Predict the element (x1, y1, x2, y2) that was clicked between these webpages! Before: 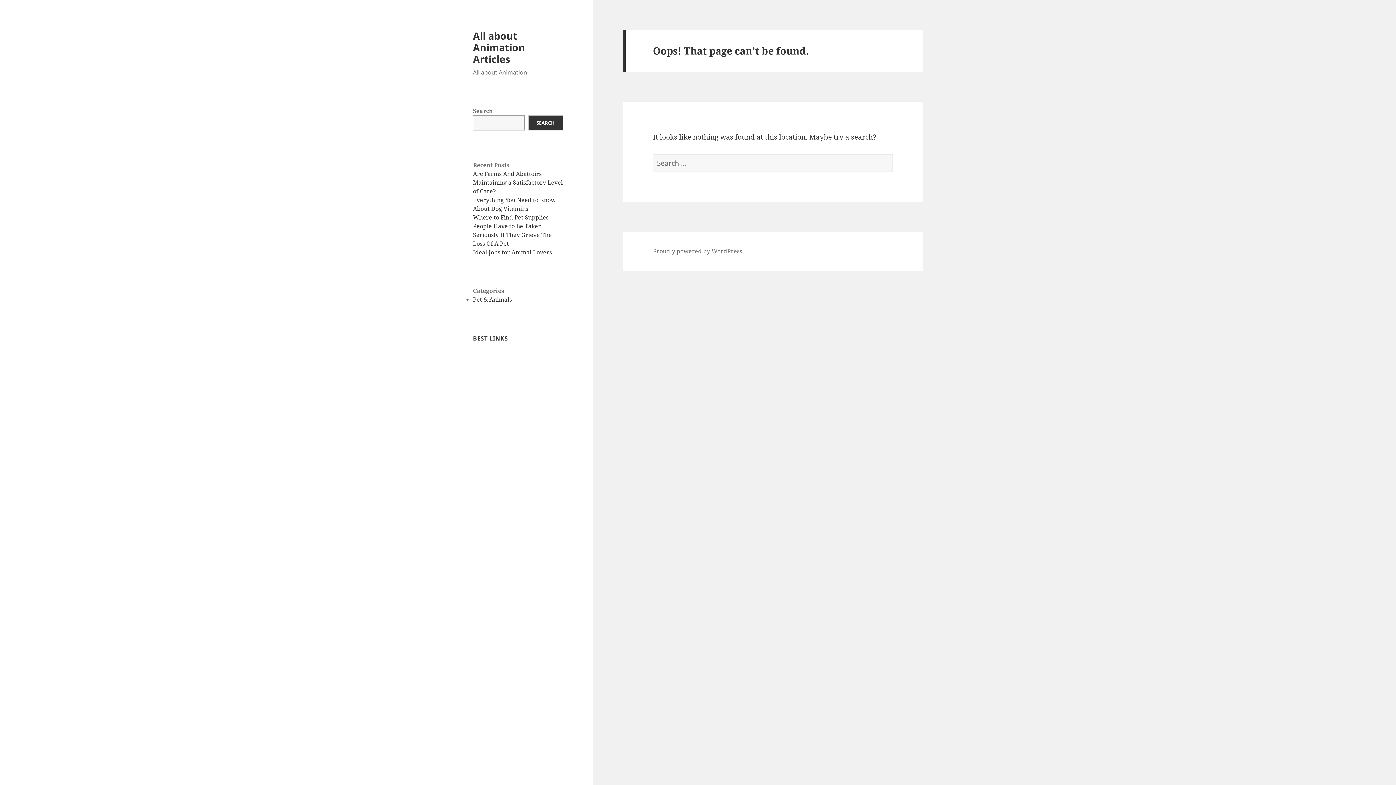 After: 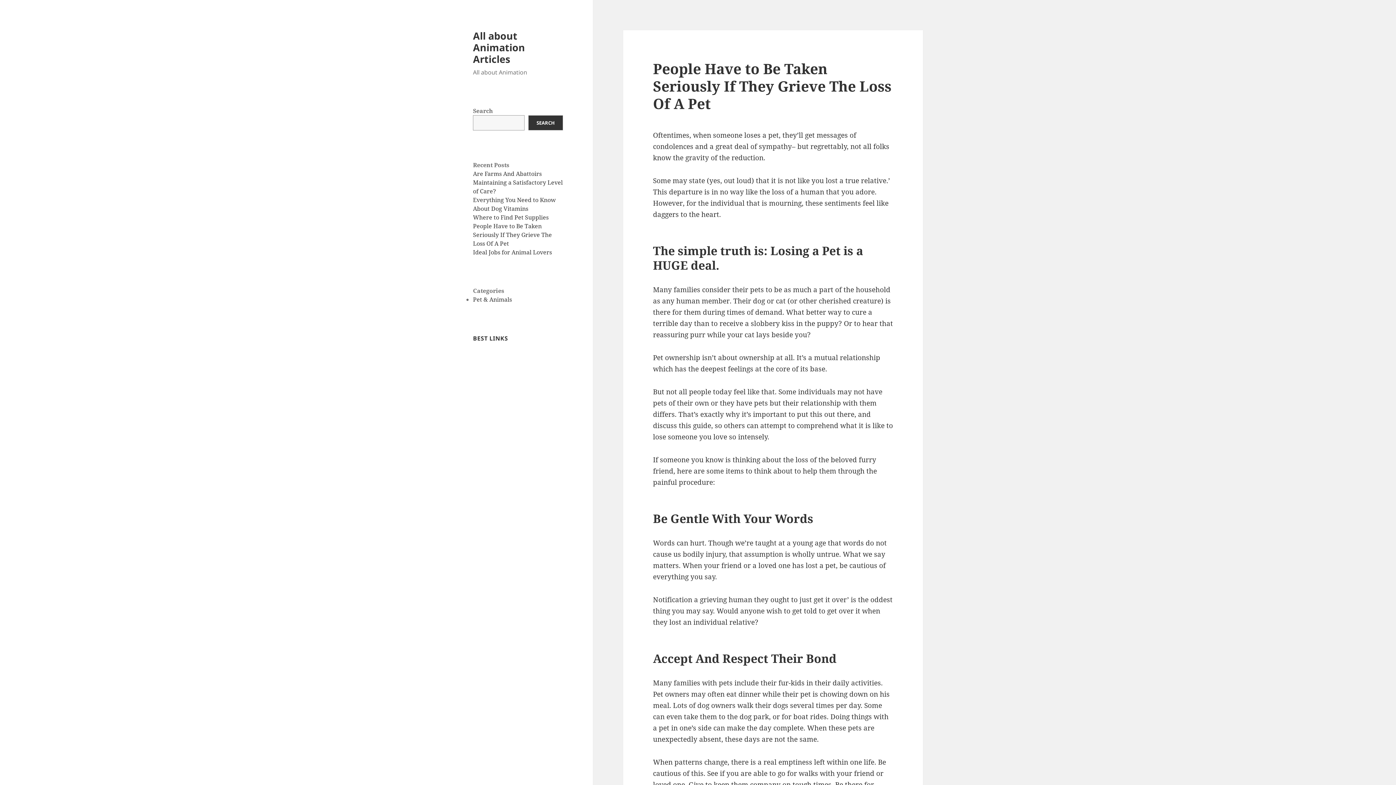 Action: bbox: (473, 222, 552, 247) label: People Have to Be Taken Seriously If They Grieve The Loss Of A Pet